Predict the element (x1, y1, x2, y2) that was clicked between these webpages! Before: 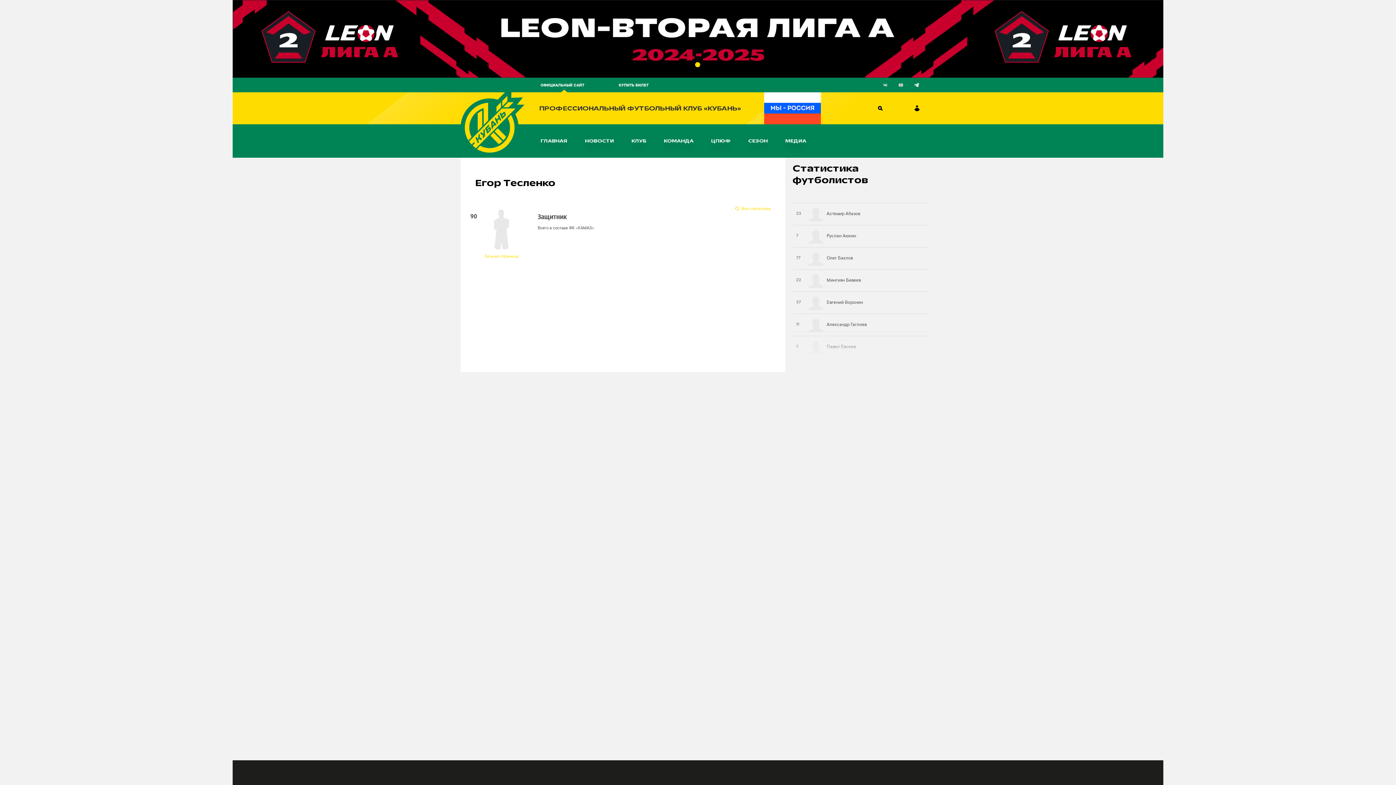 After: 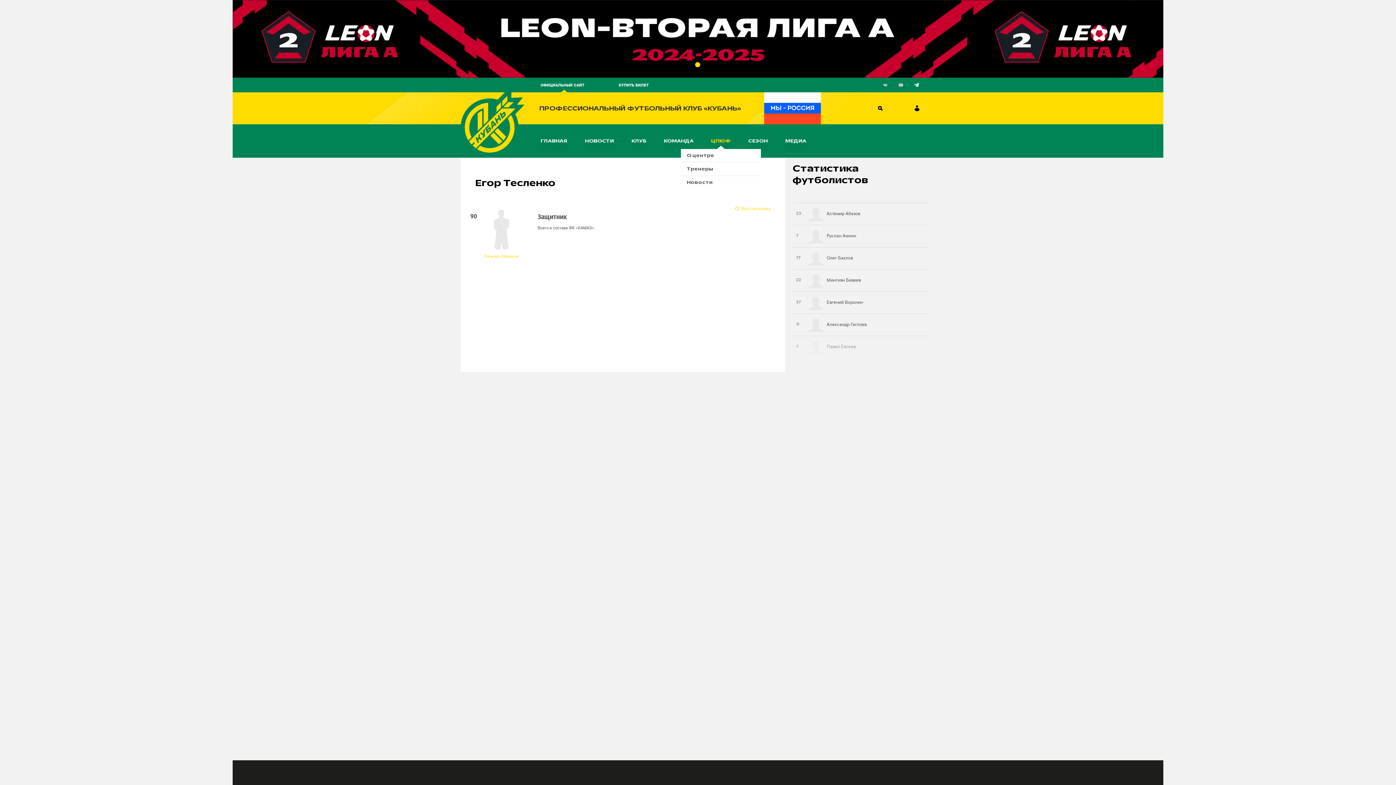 Action: label: ЦПЮФ bbox: (711, 133, 730, 149)